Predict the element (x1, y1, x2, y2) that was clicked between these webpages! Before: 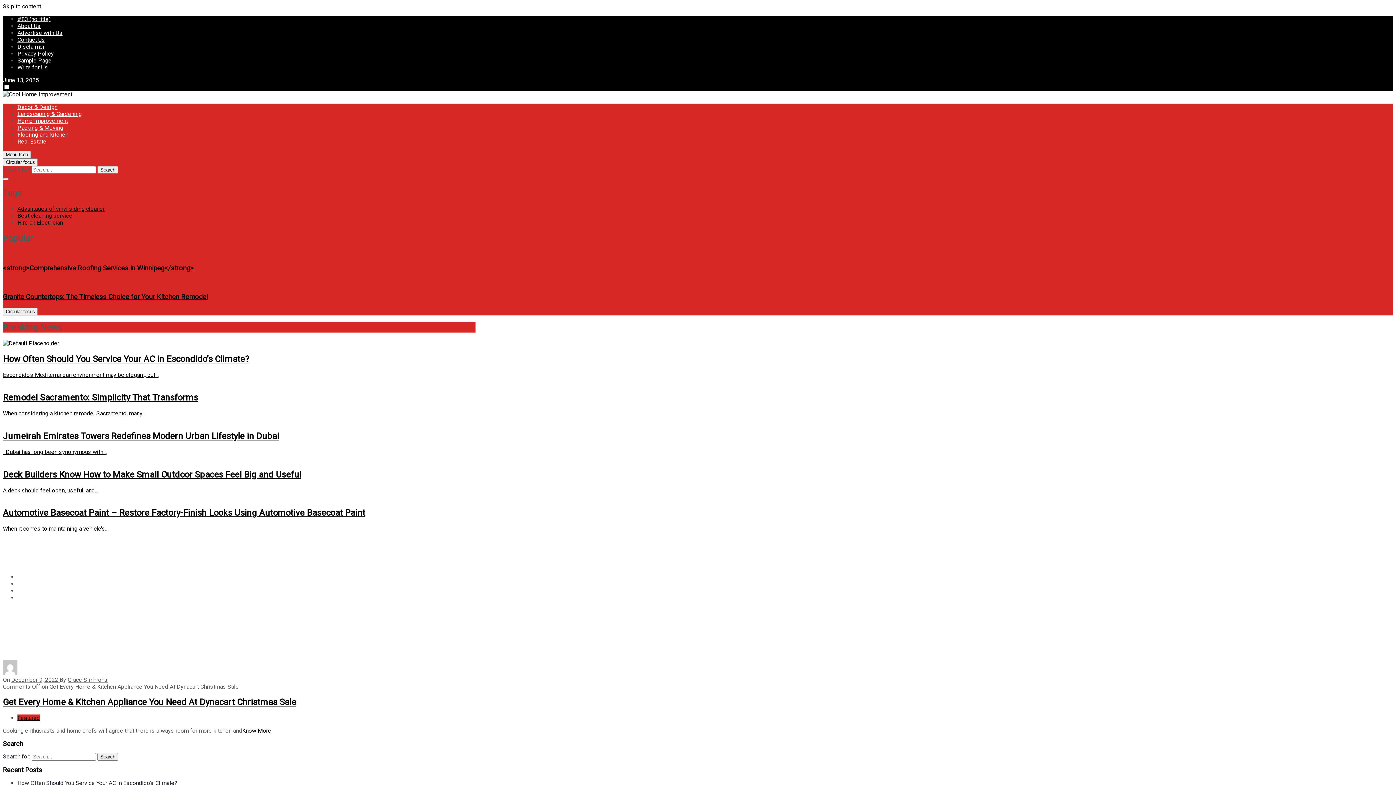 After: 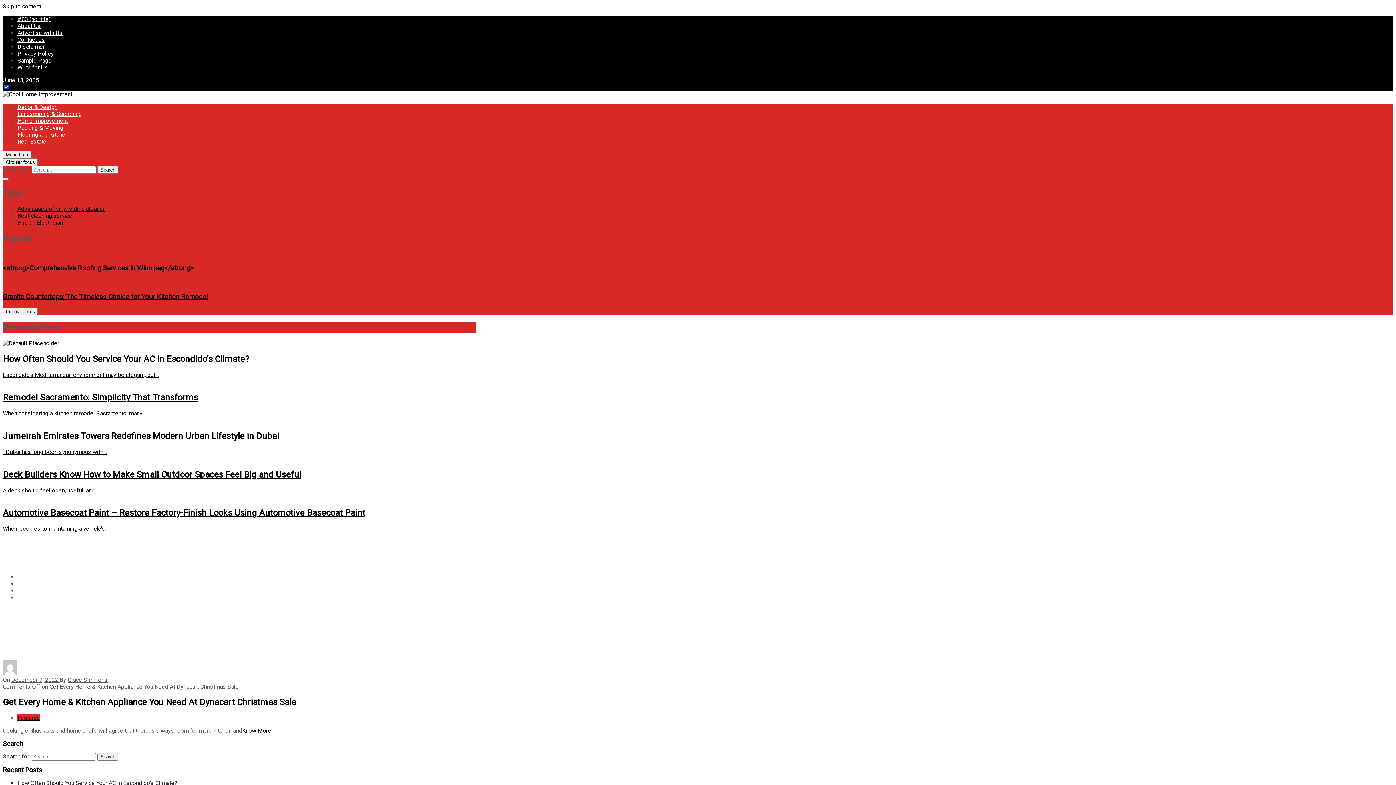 Action: bbox: (2, 84, 10, 90)